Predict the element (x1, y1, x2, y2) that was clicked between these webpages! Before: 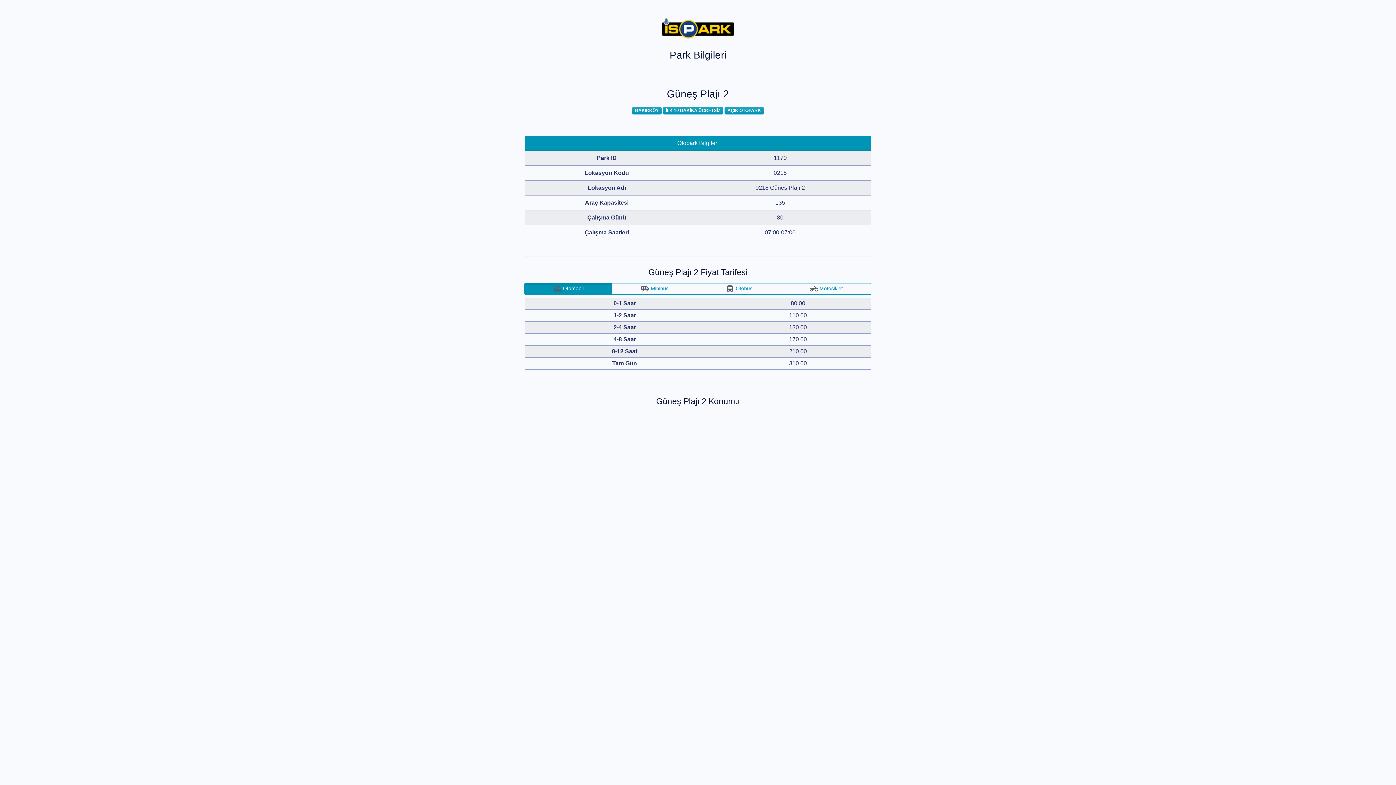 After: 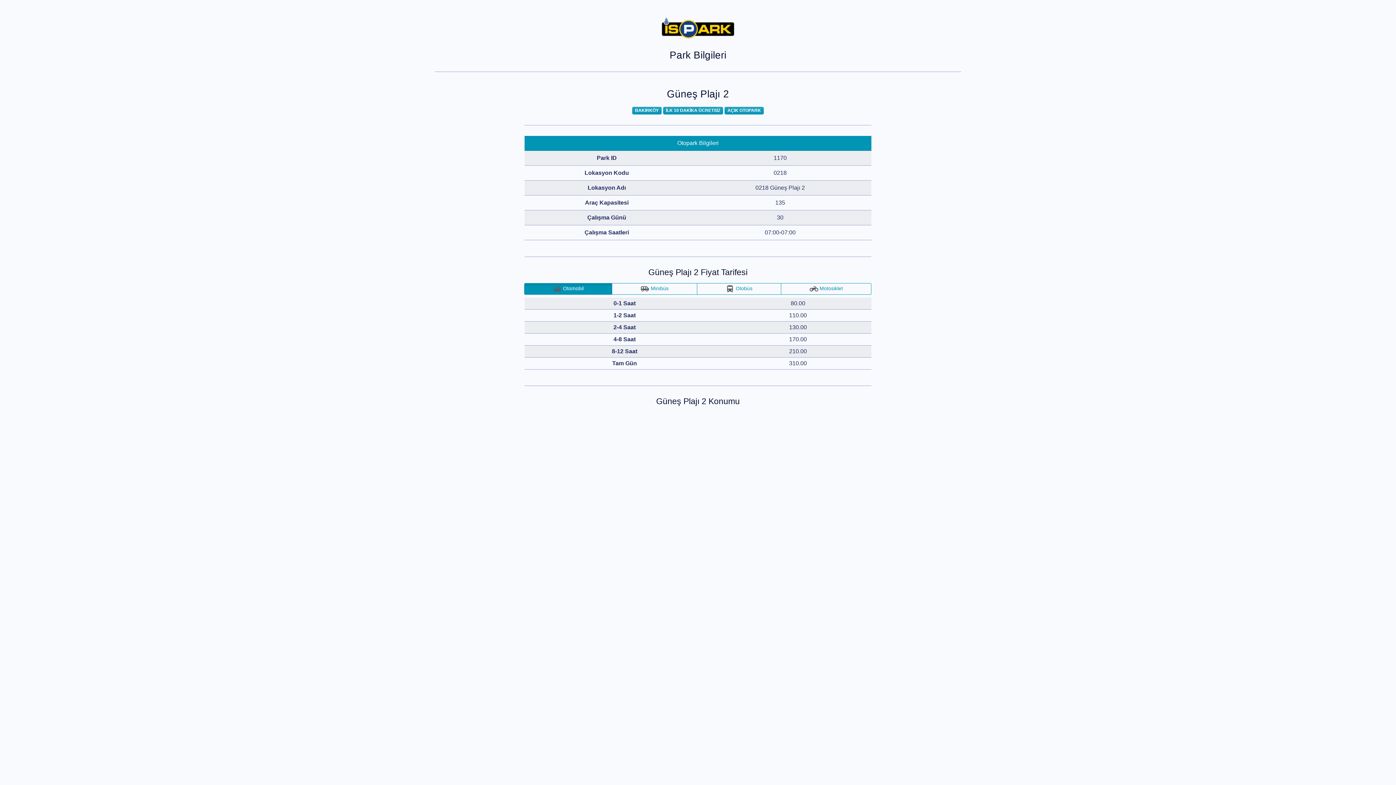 Action: bbox: (661, 29, 734, 35)